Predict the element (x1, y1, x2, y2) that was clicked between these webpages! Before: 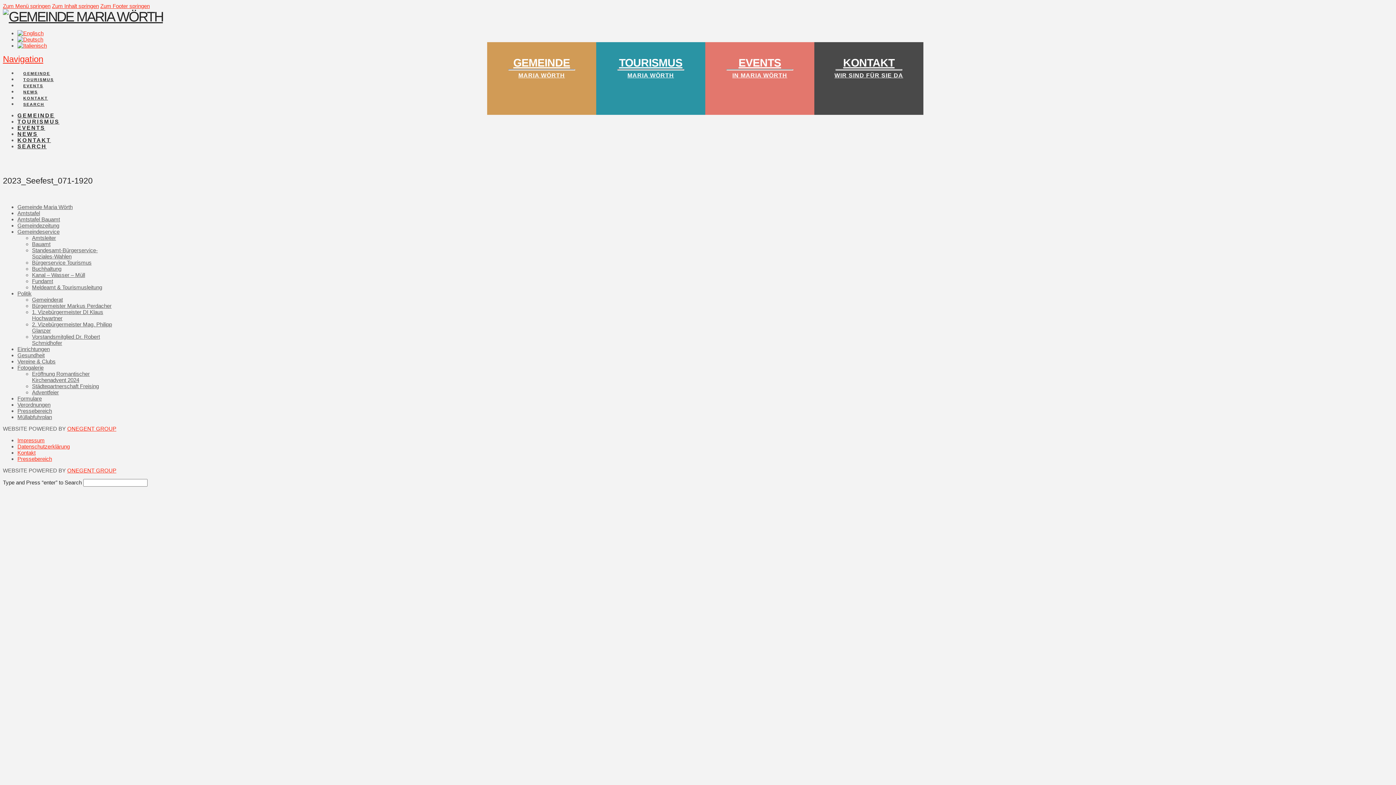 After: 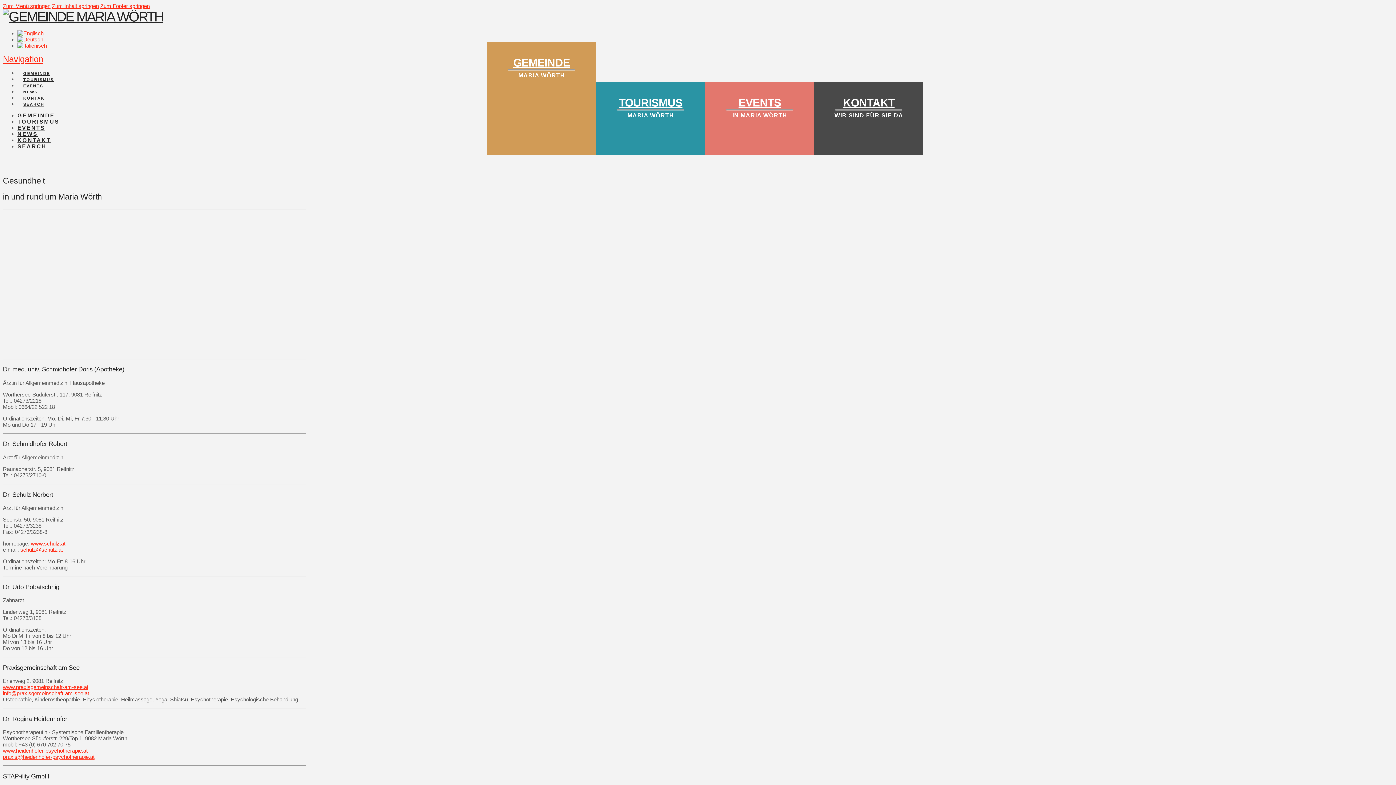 Action: bbox: (17, 352, 44, 358) label: Gesundheit